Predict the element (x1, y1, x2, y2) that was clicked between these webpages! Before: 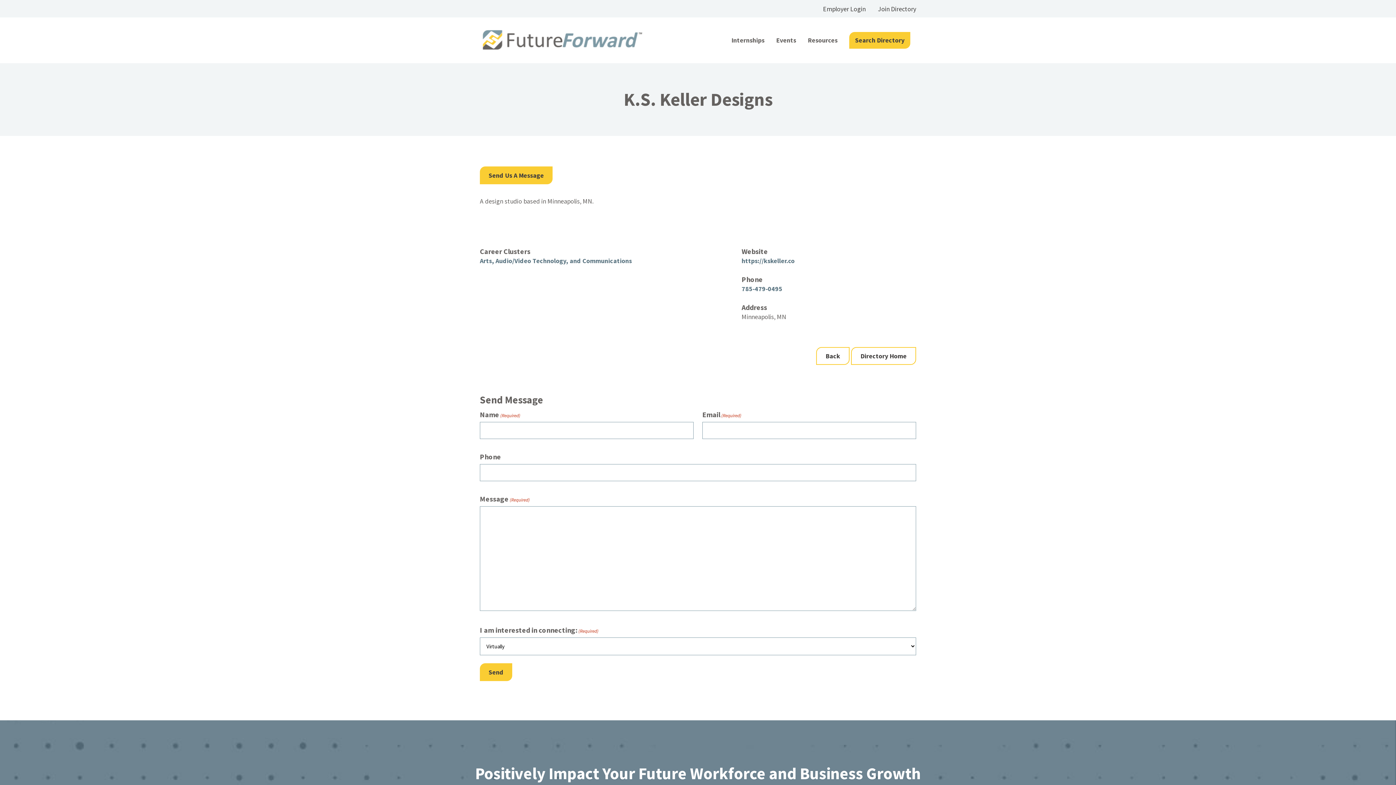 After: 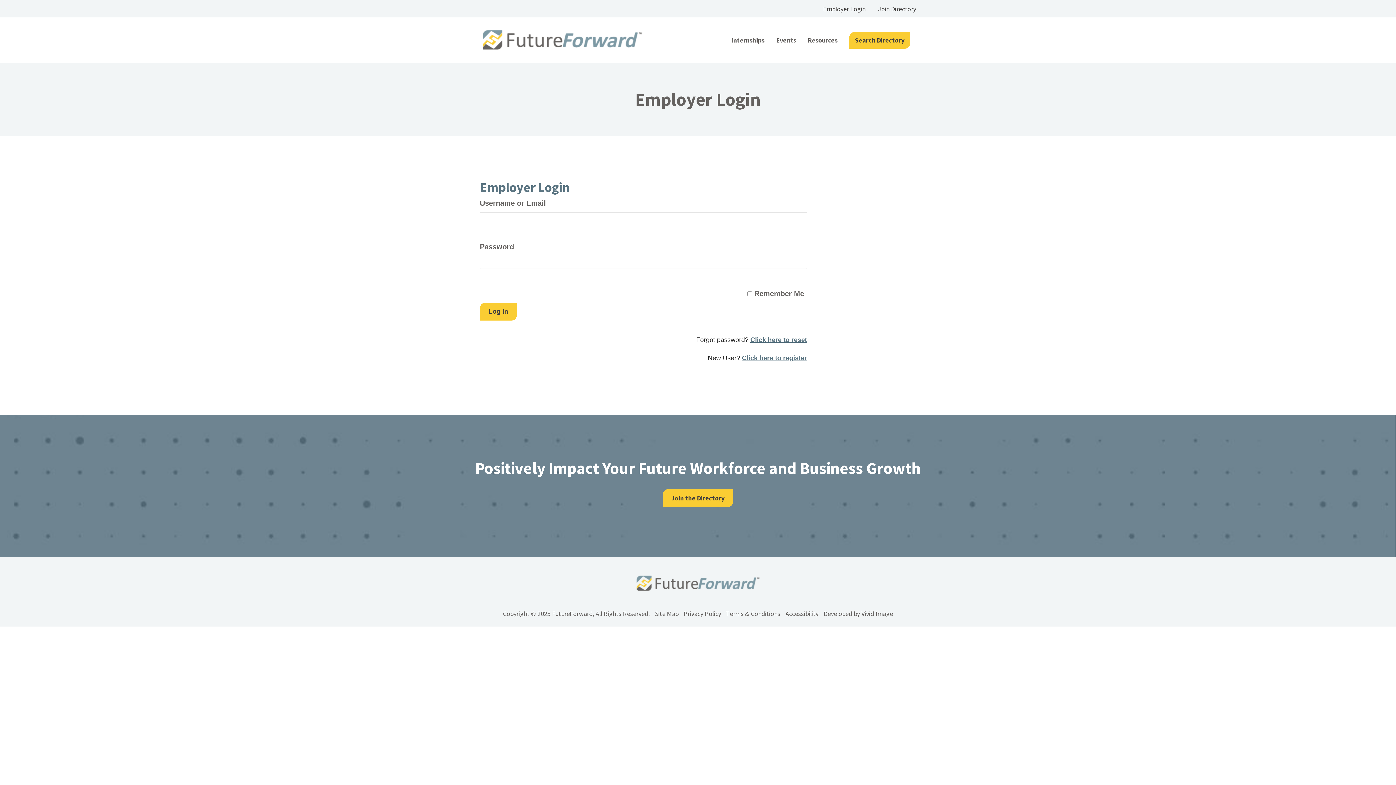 Action: label: Employer Login bbox: (823, 4, 865, 18)